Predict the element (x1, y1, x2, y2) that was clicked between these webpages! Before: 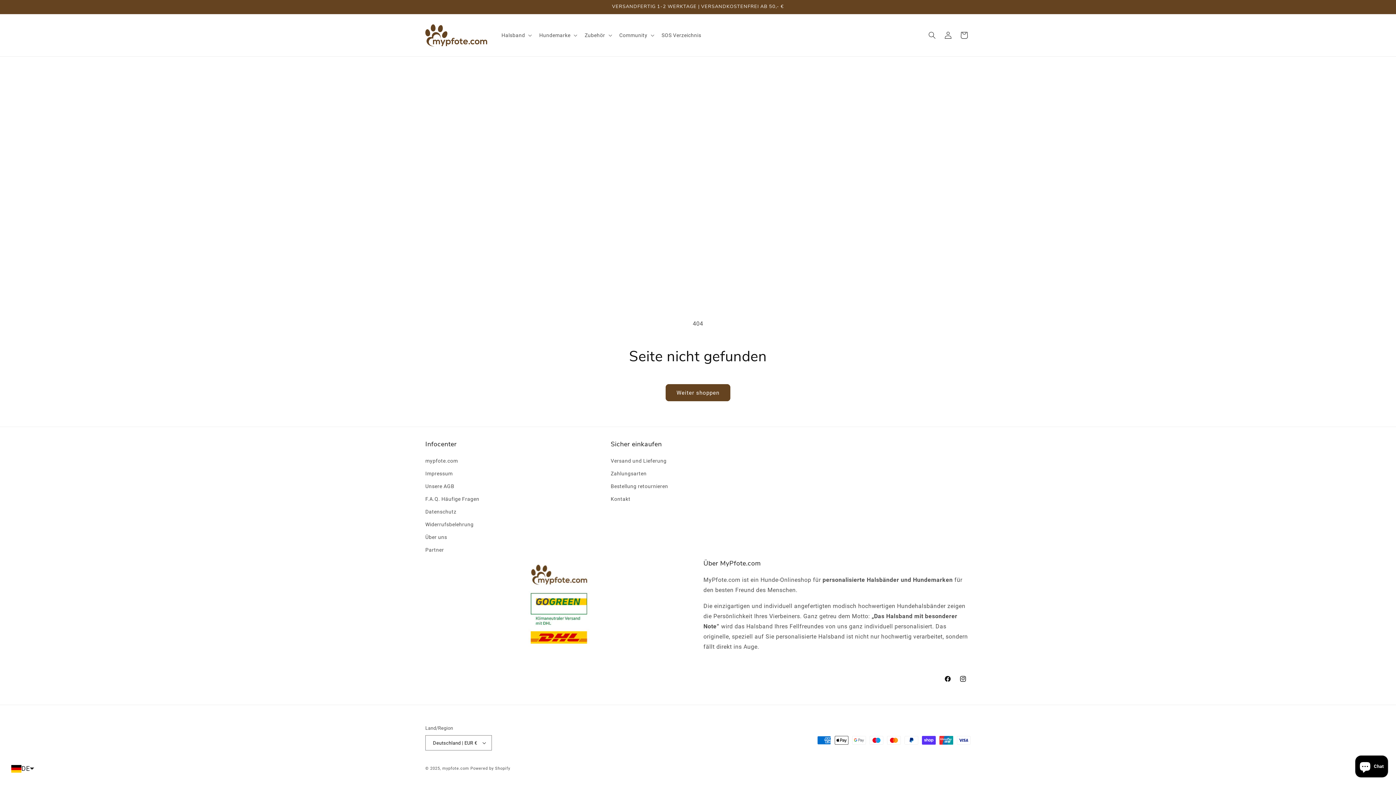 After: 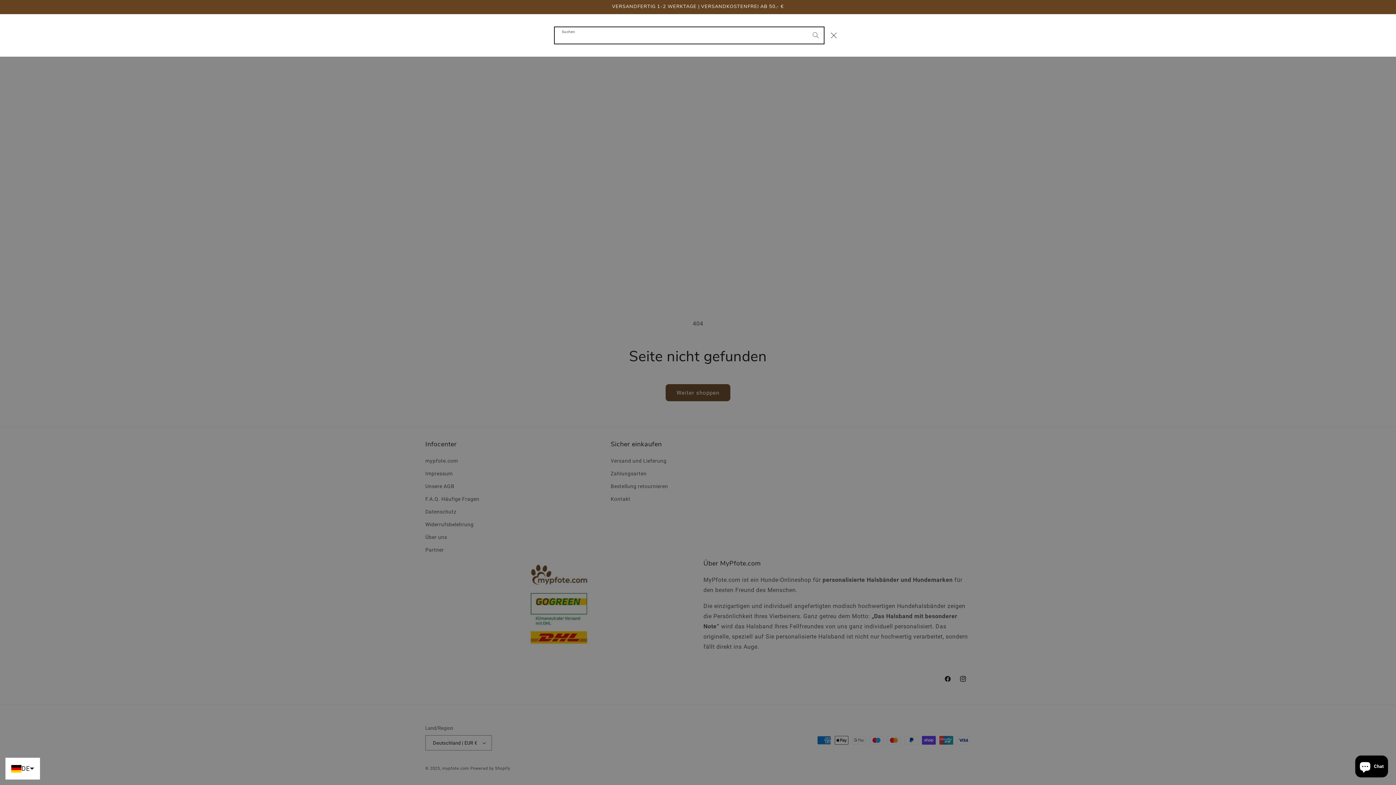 Action: label: Suchen bbox: (924, 27, 940, 43)